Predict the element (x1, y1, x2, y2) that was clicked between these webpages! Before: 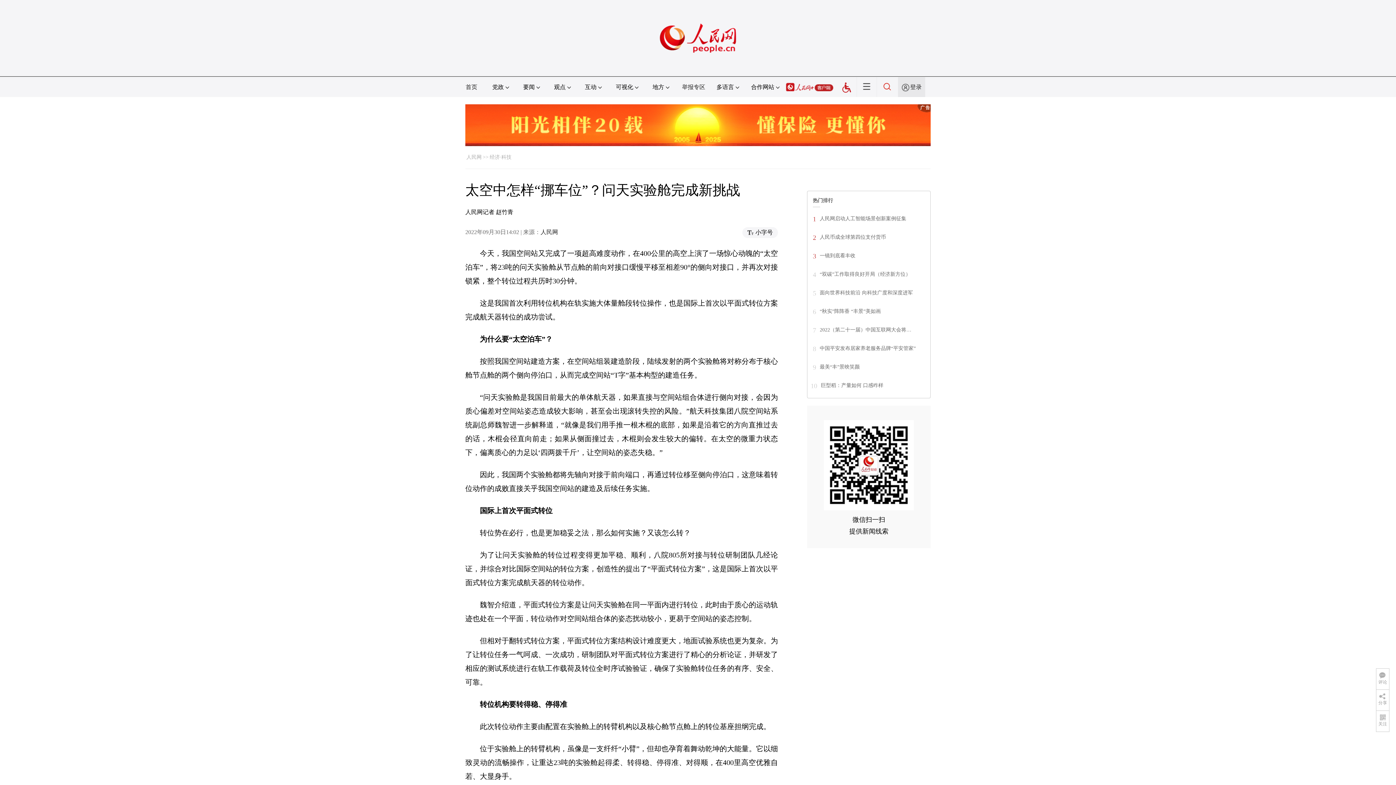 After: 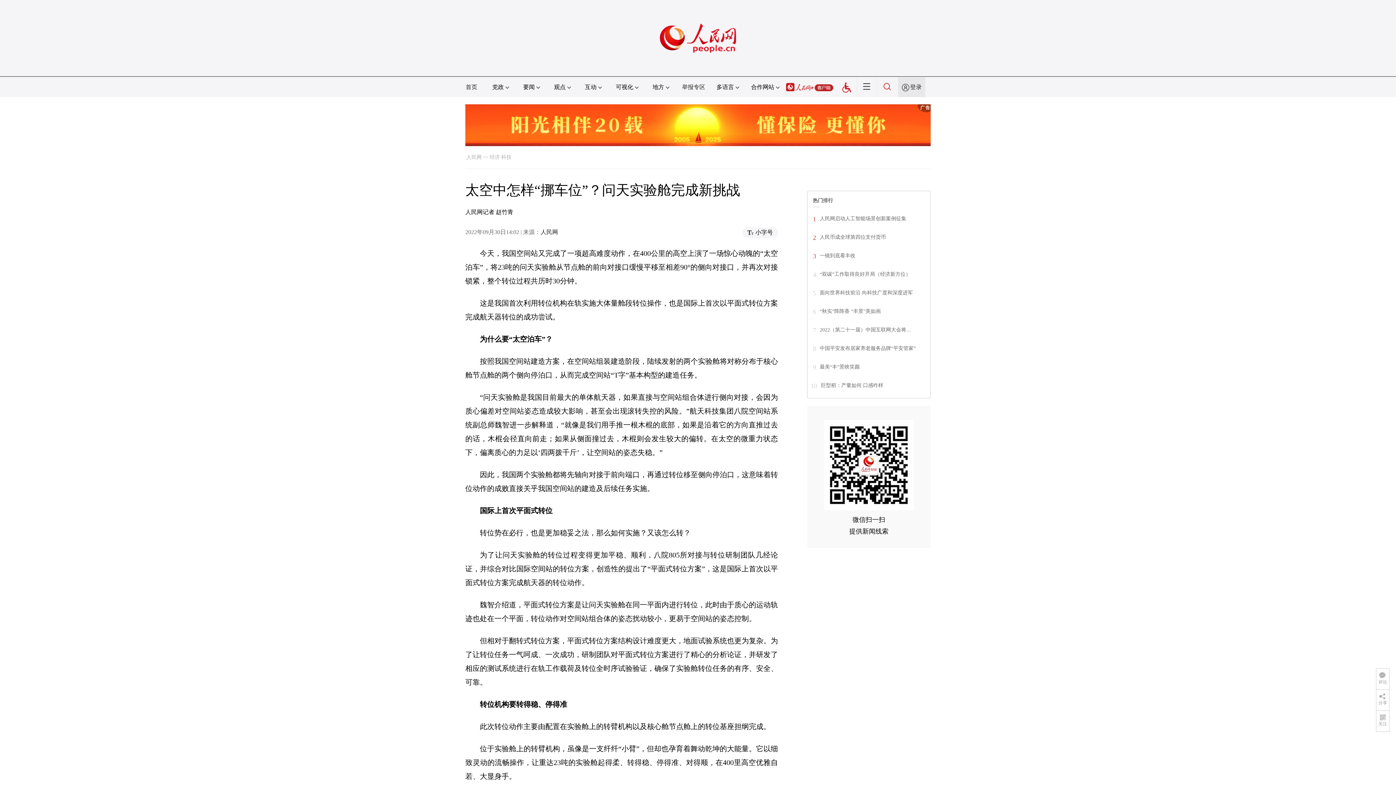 Action: bbox: (820, 345, 916, 351) label: 中国平安发布居家养老服务品牌“平安管家”